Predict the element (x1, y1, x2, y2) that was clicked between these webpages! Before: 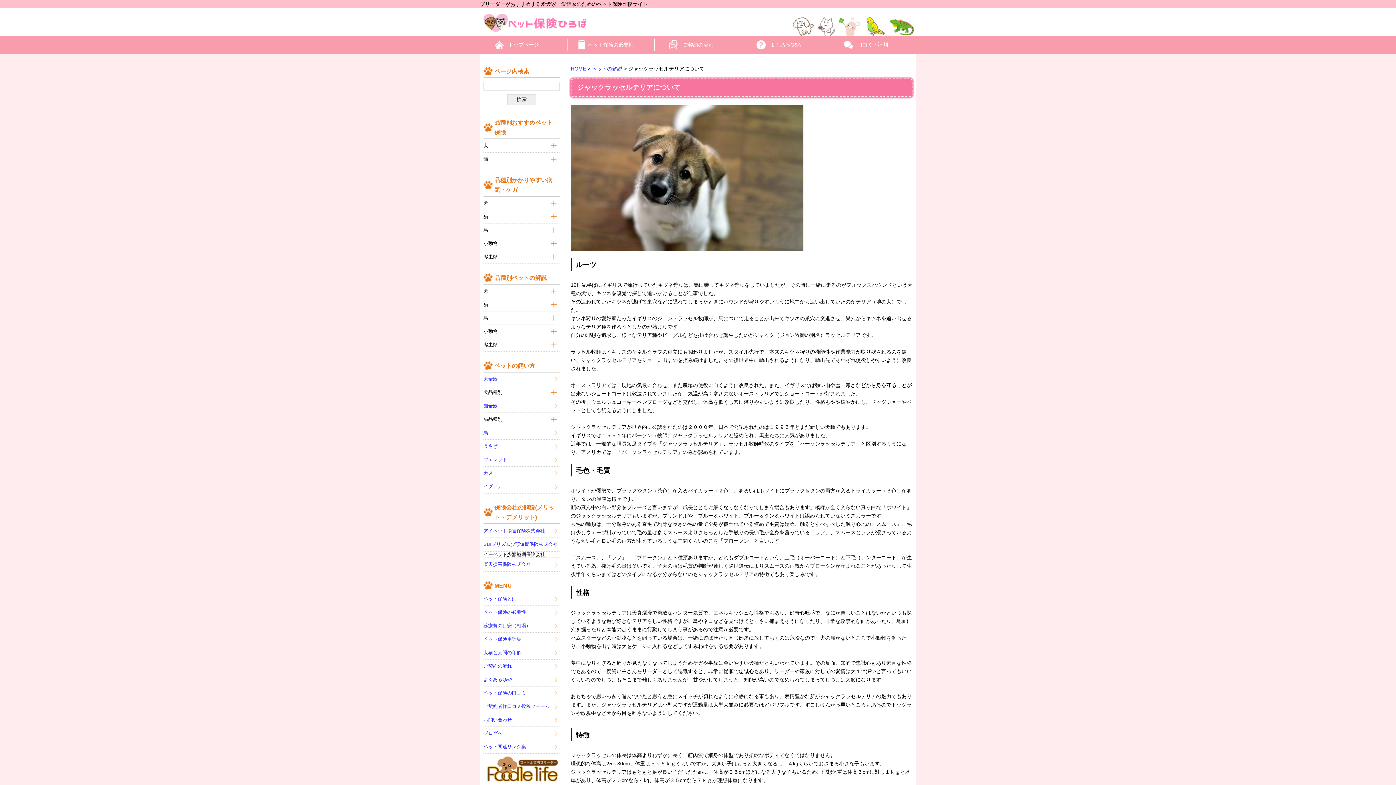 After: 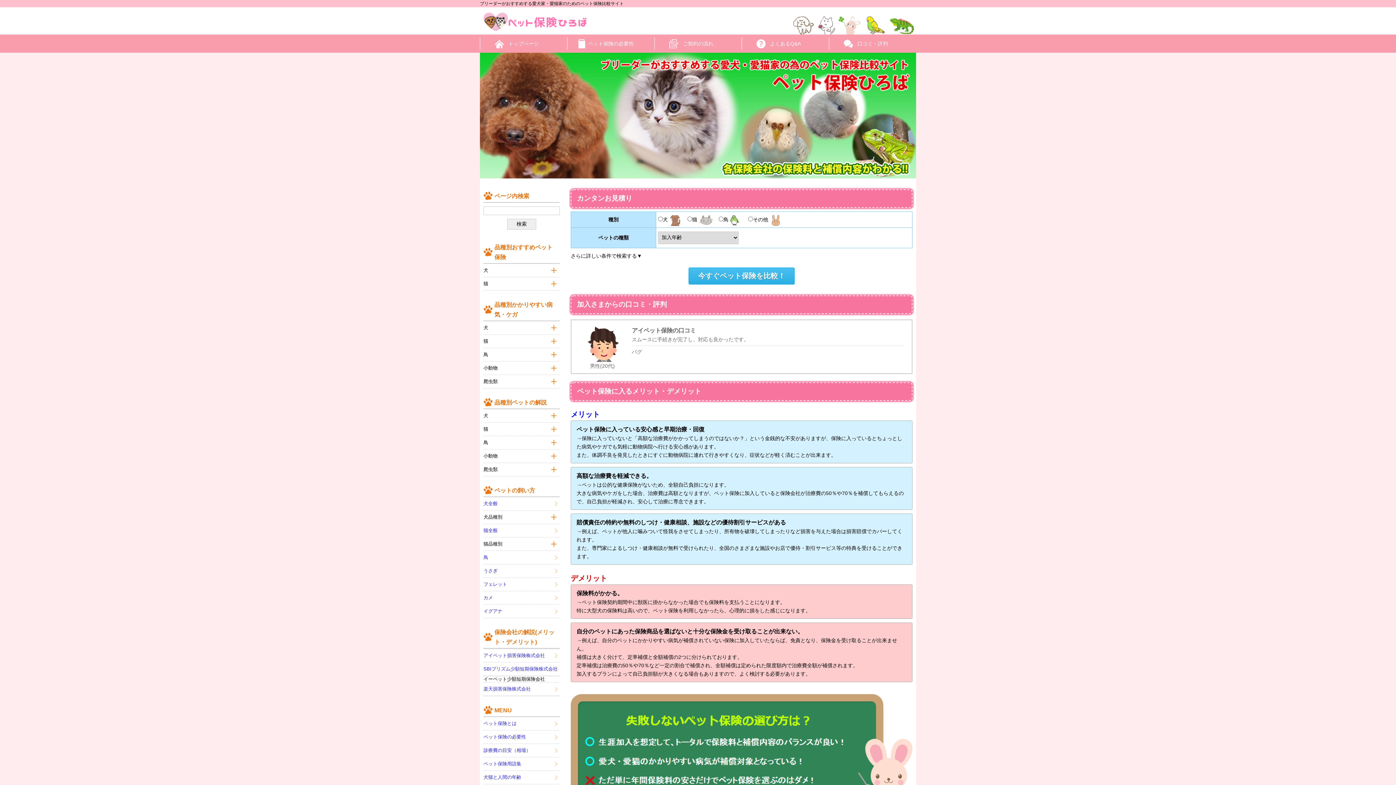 Action: bbox: (483, 14, 586, 20)